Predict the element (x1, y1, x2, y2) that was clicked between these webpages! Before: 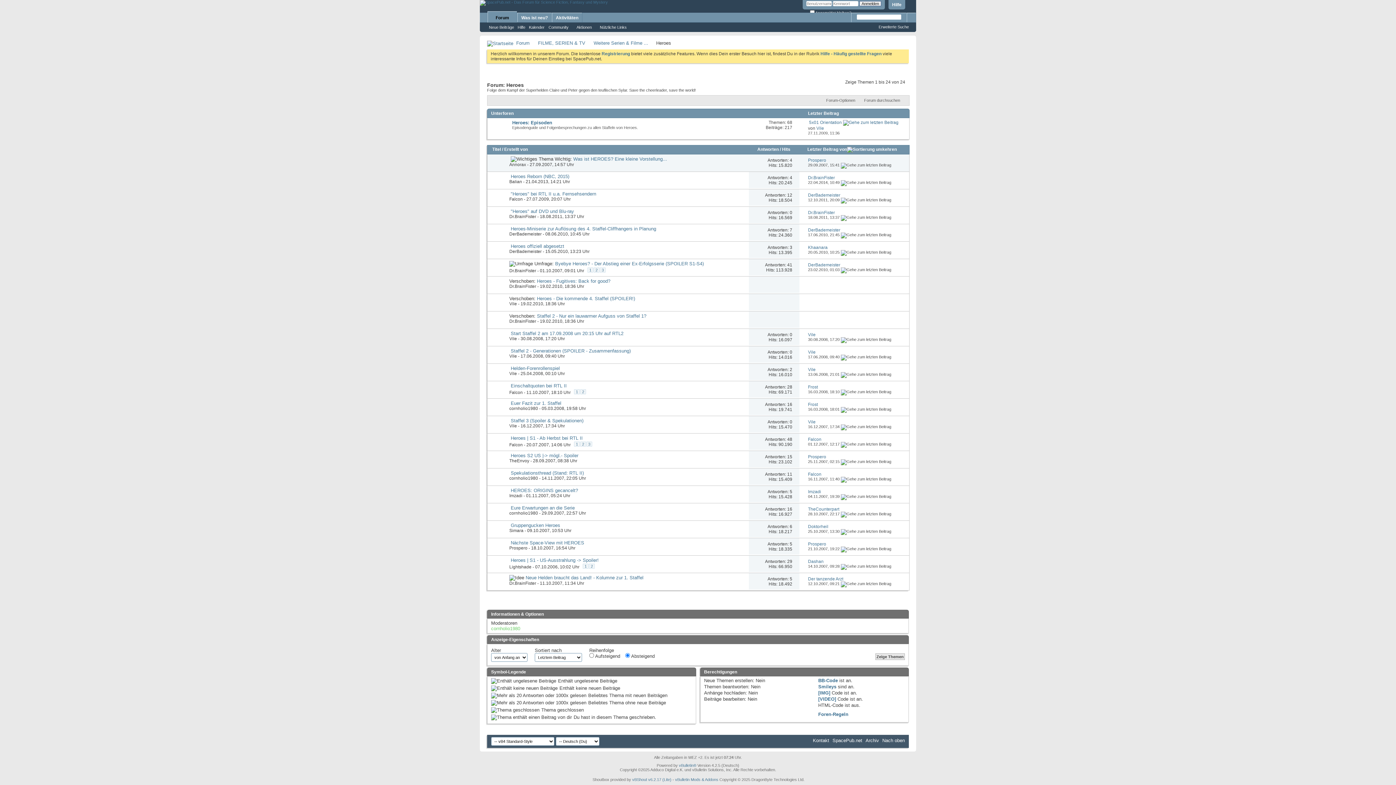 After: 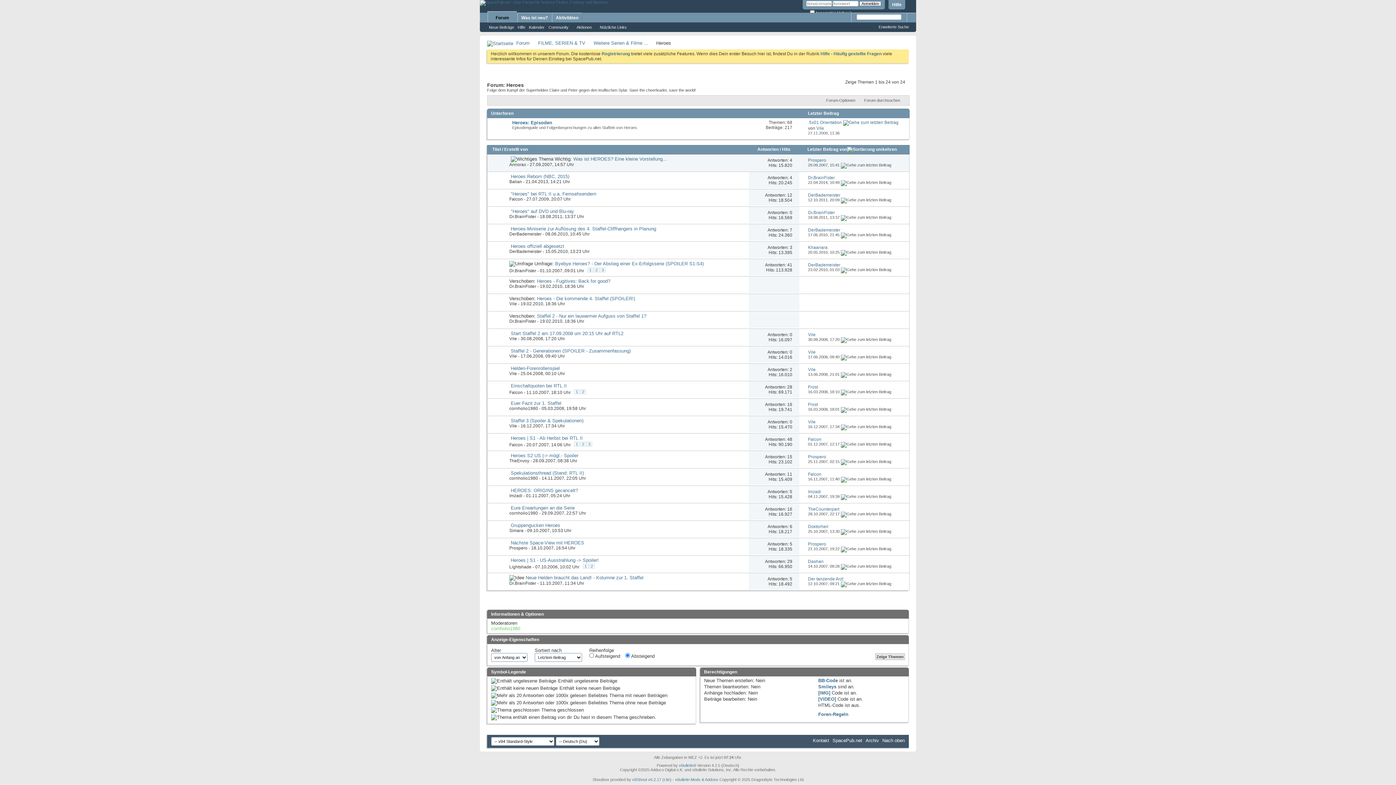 Action: bbox: (487, 555, 509, 573)